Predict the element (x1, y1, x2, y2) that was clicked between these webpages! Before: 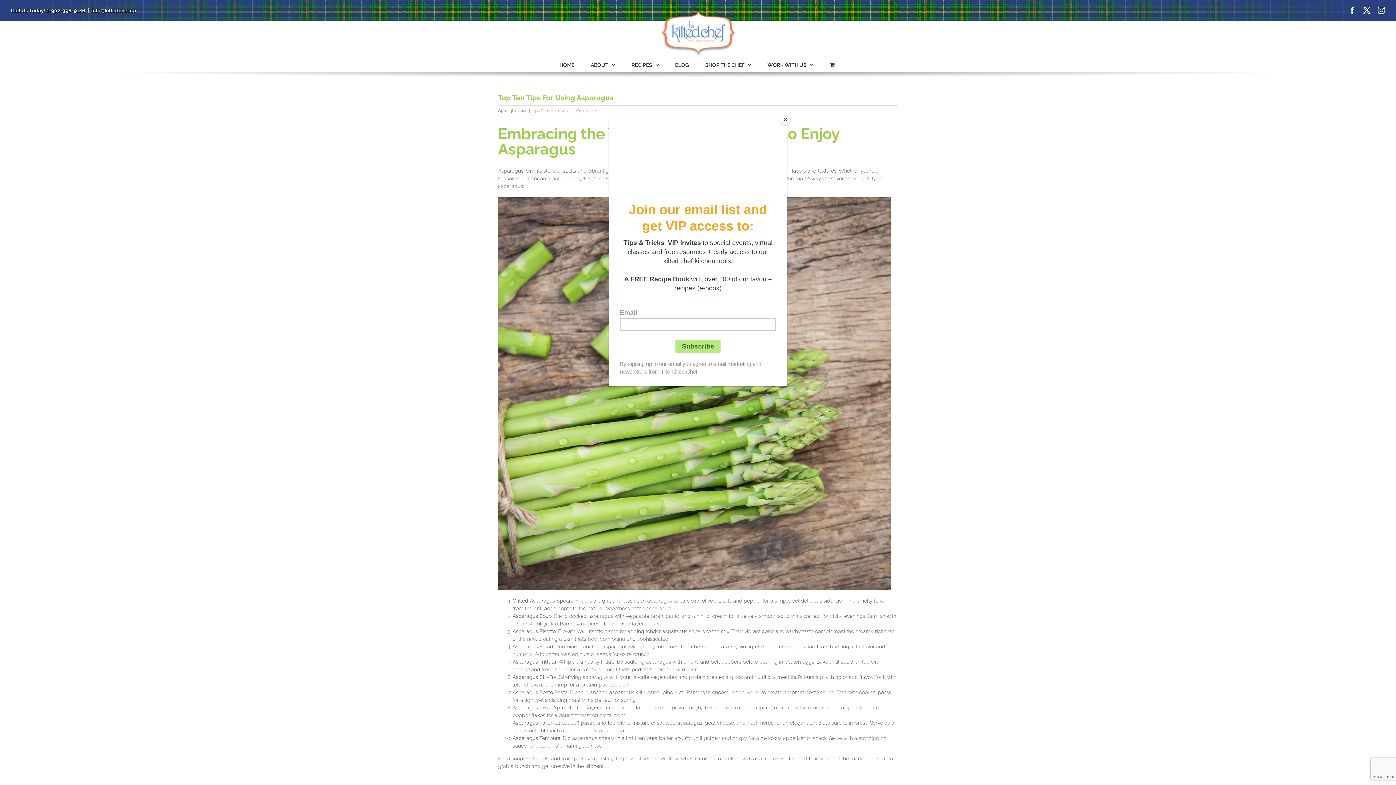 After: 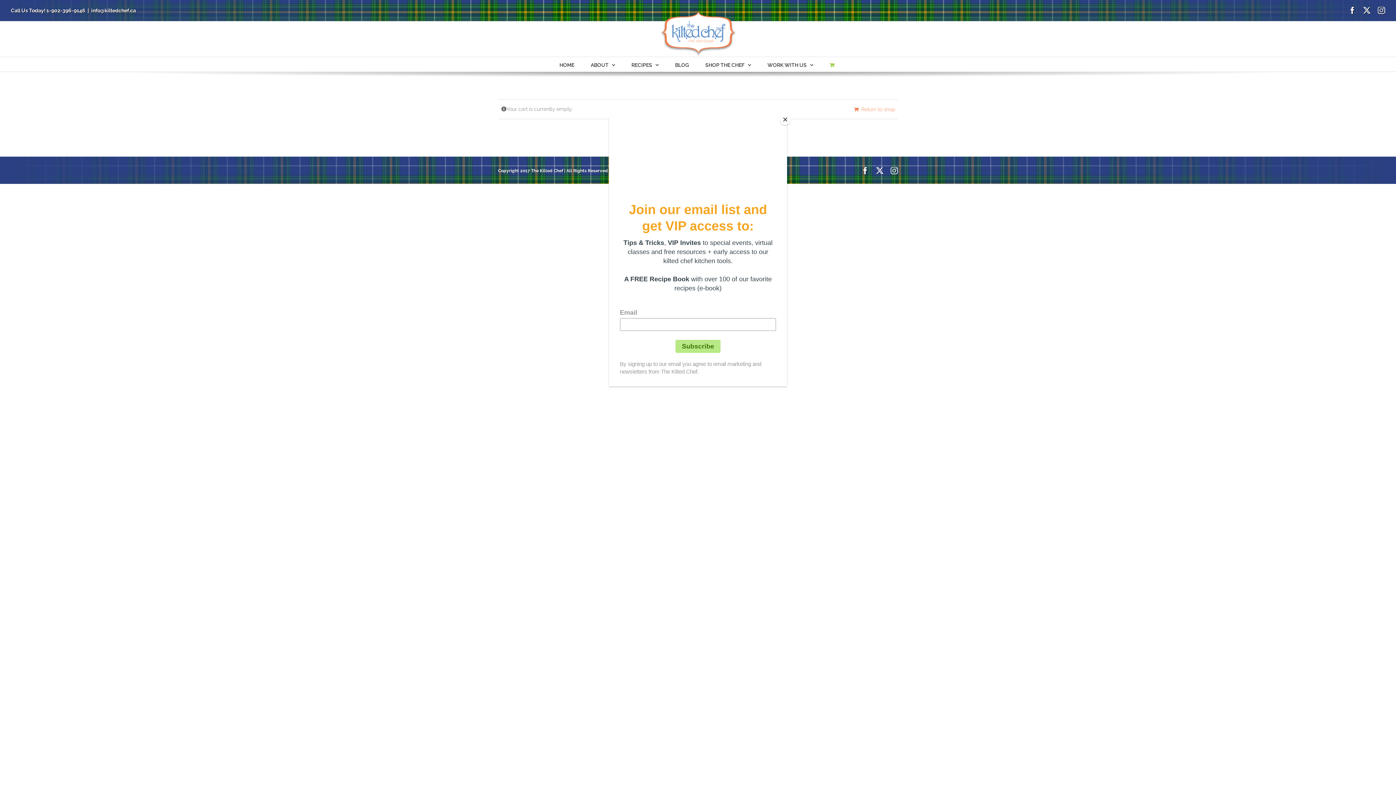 Action: bbox: (829, 57, 836, 71)